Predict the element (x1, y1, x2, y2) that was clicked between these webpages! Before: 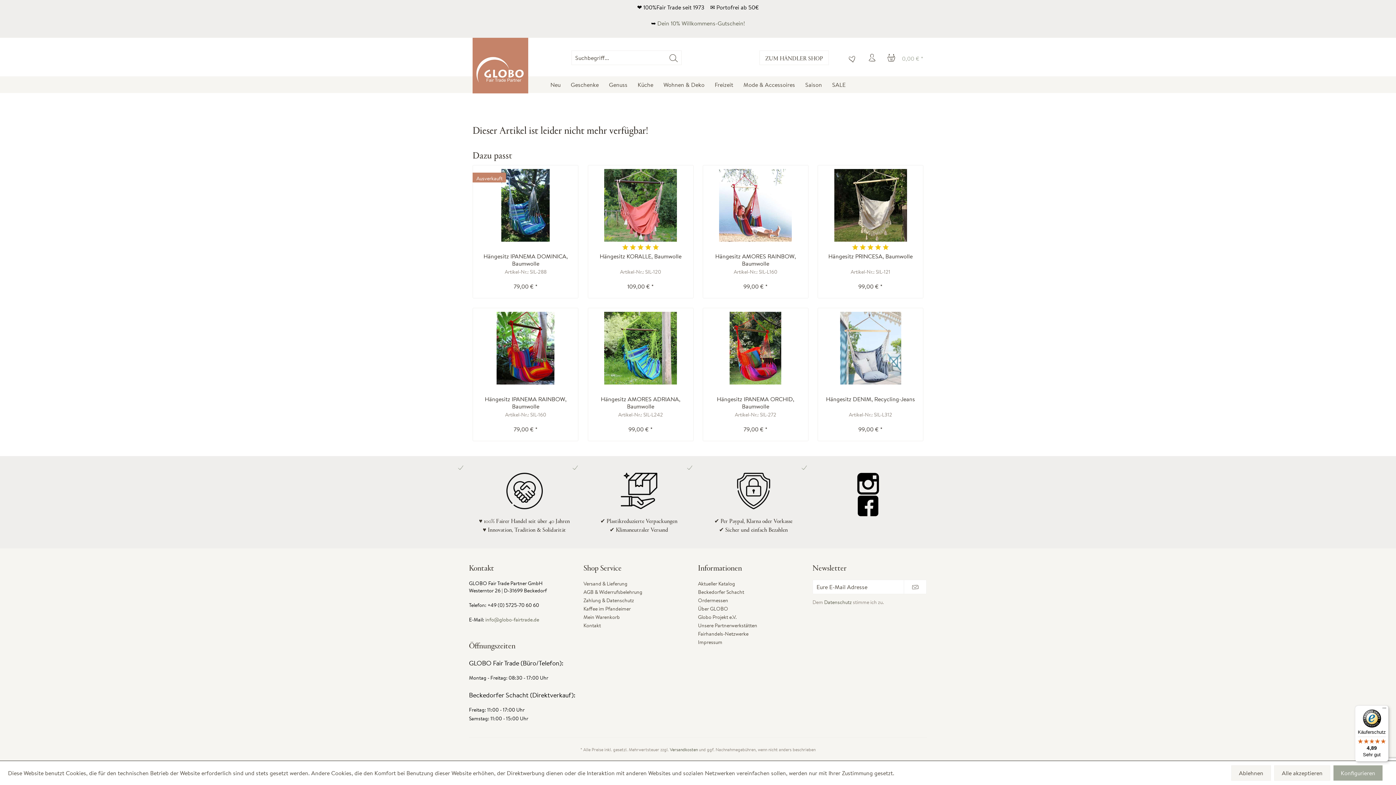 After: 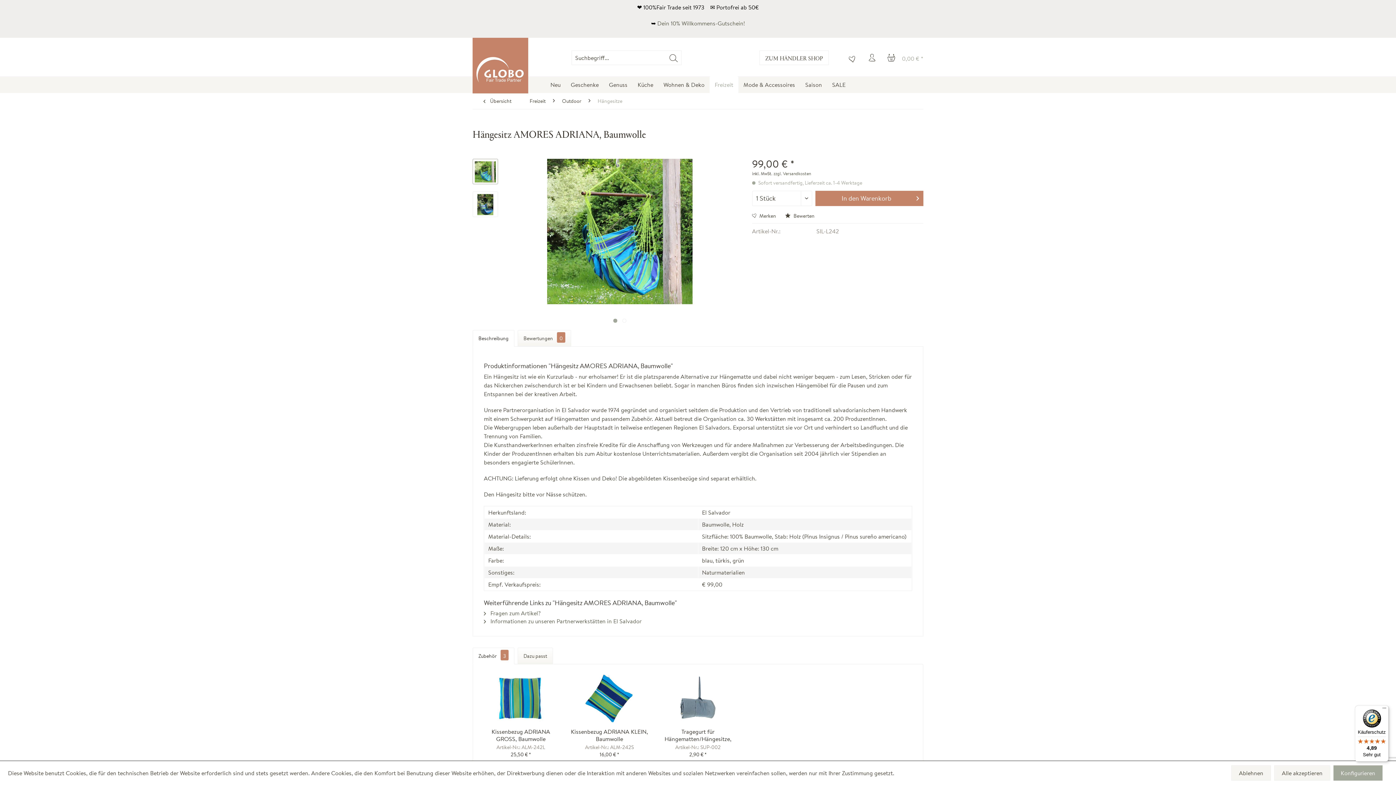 Action: bbox: (591, 311, 689, 384)